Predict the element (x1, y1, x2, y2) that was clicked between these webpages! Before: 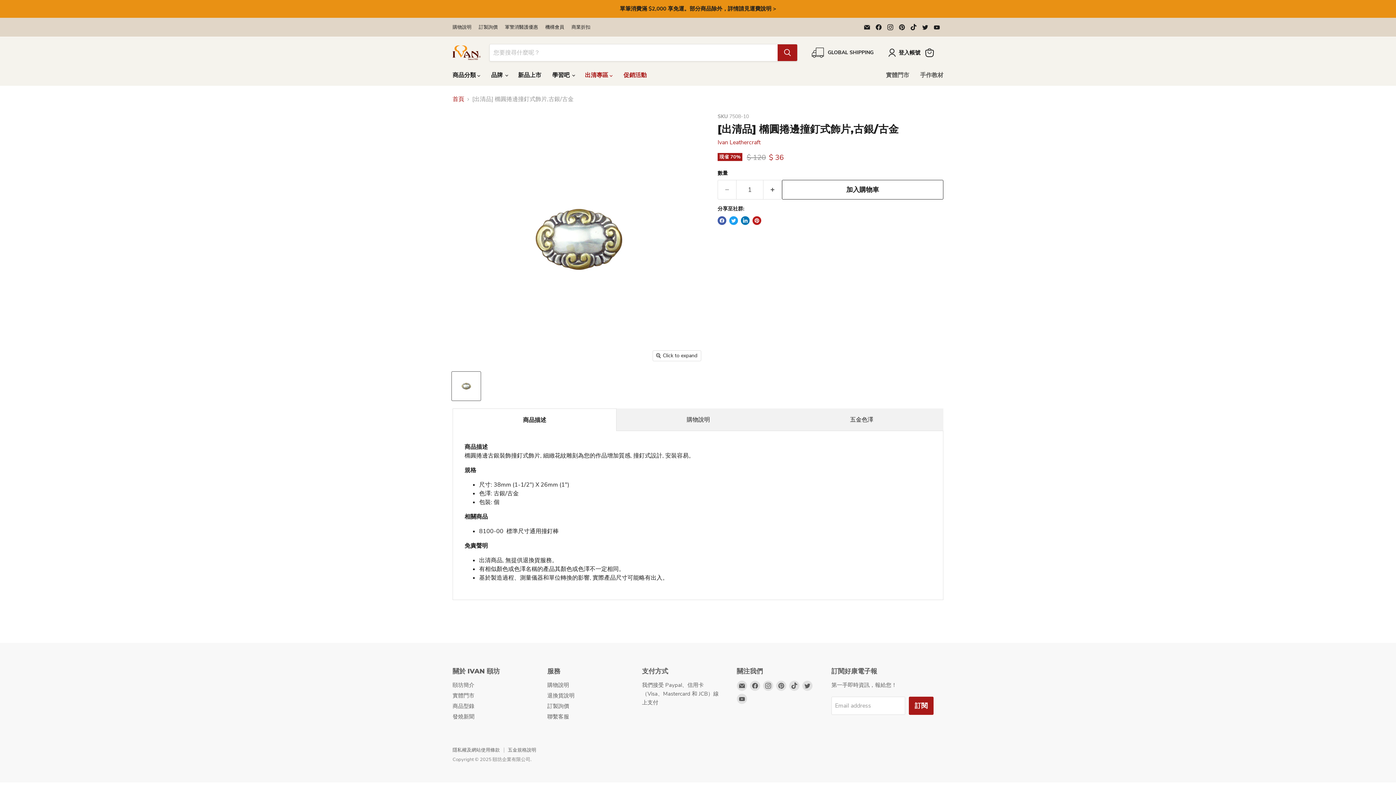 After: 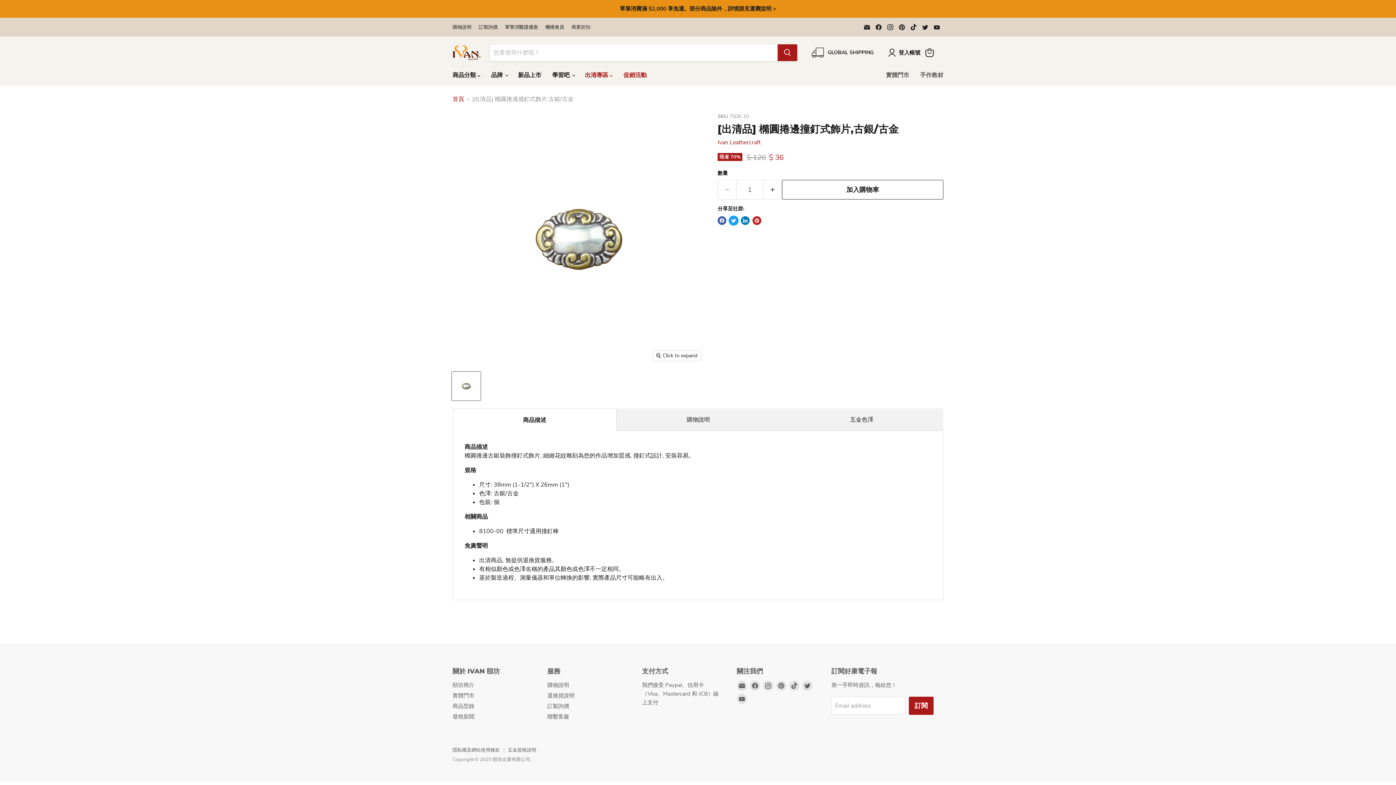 Action: bbox: (729, 216, 738, 225) label: Tweet on Twitter